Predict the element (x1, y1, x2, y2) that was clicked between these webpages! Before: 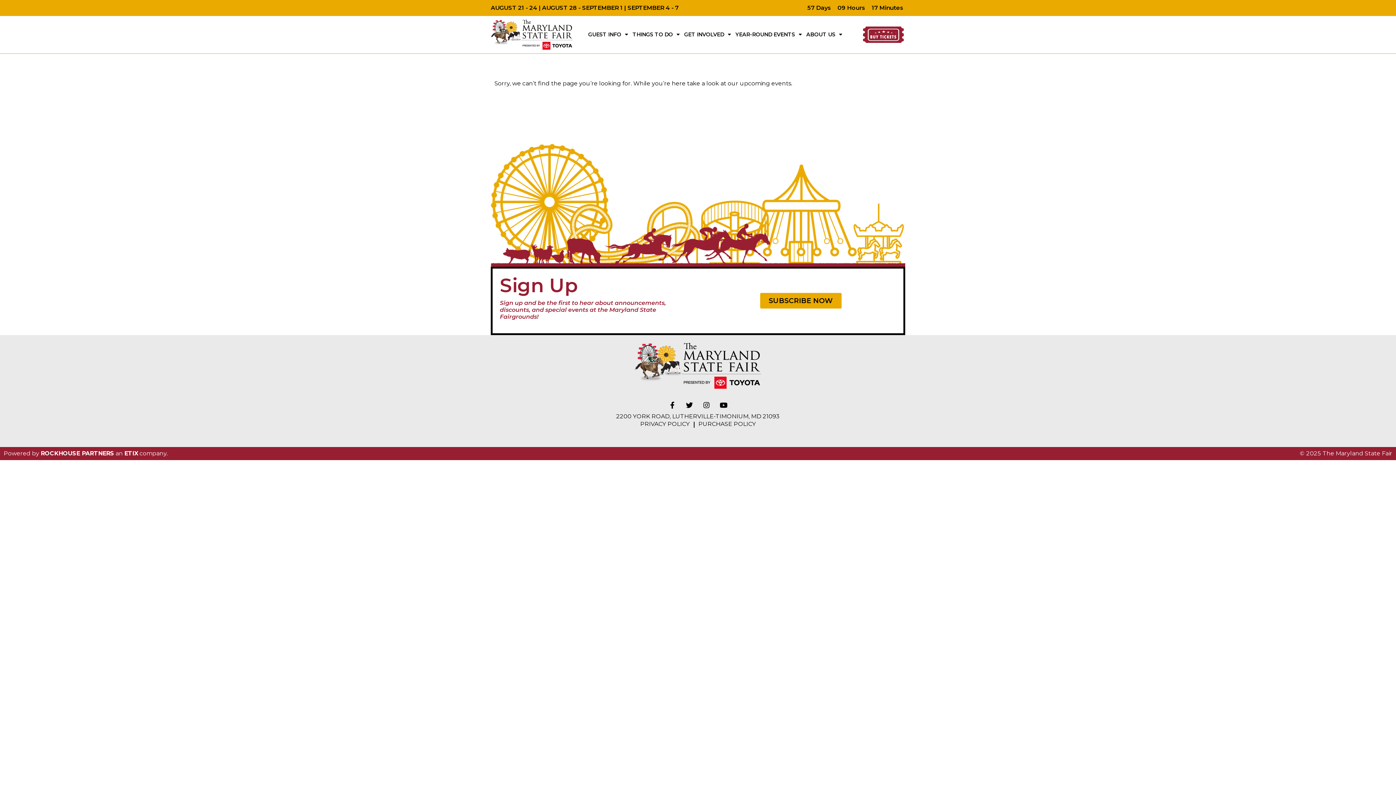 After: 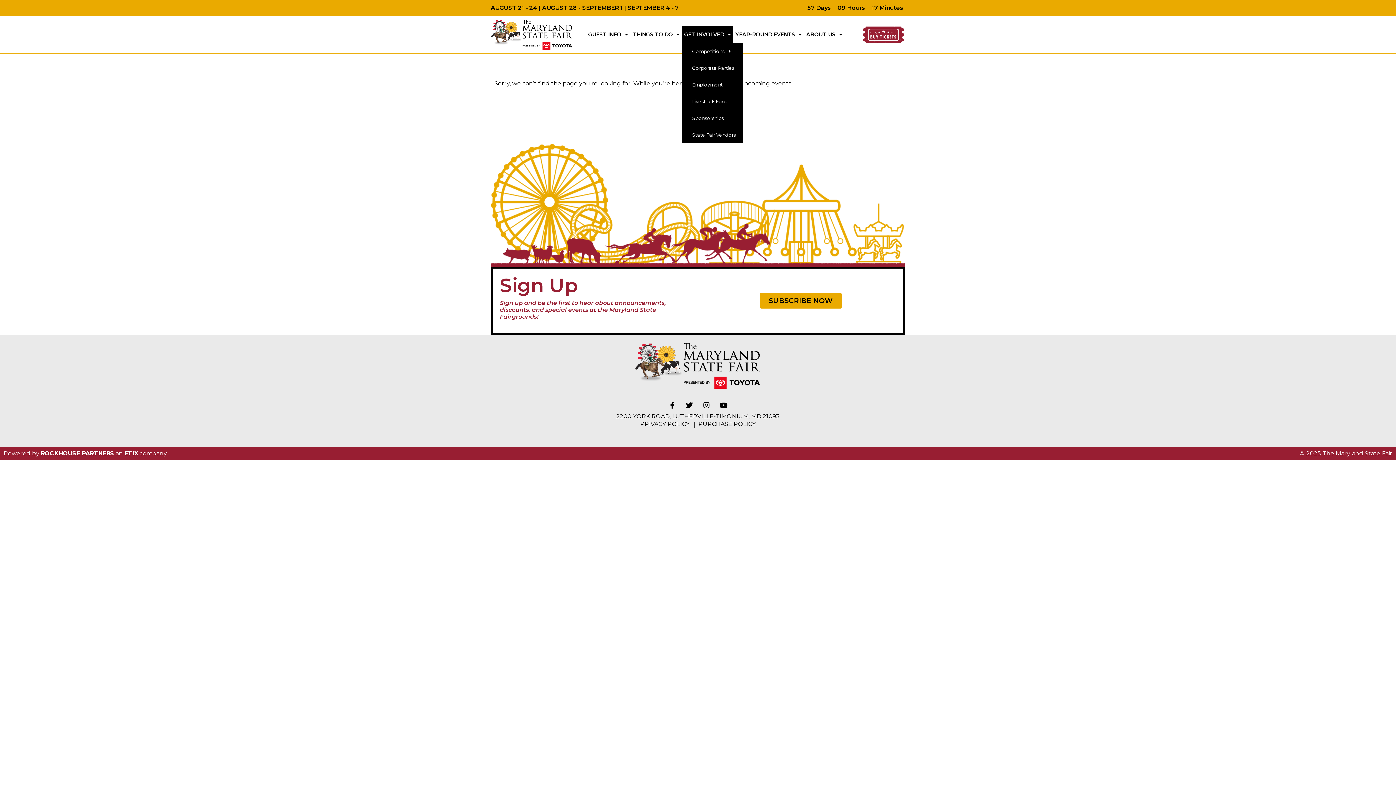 Action: bbox: (682, 26, 733, 43) label: GET INVOLVED